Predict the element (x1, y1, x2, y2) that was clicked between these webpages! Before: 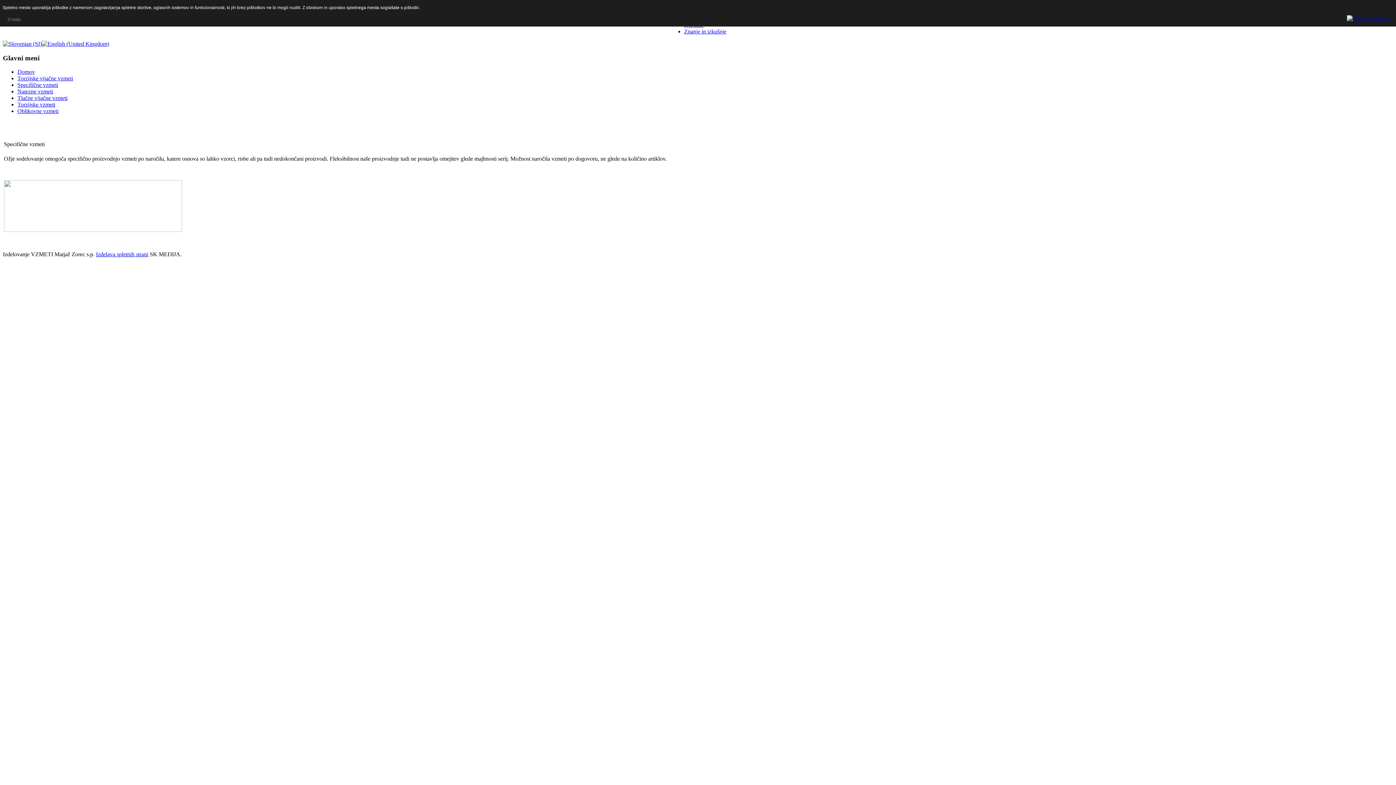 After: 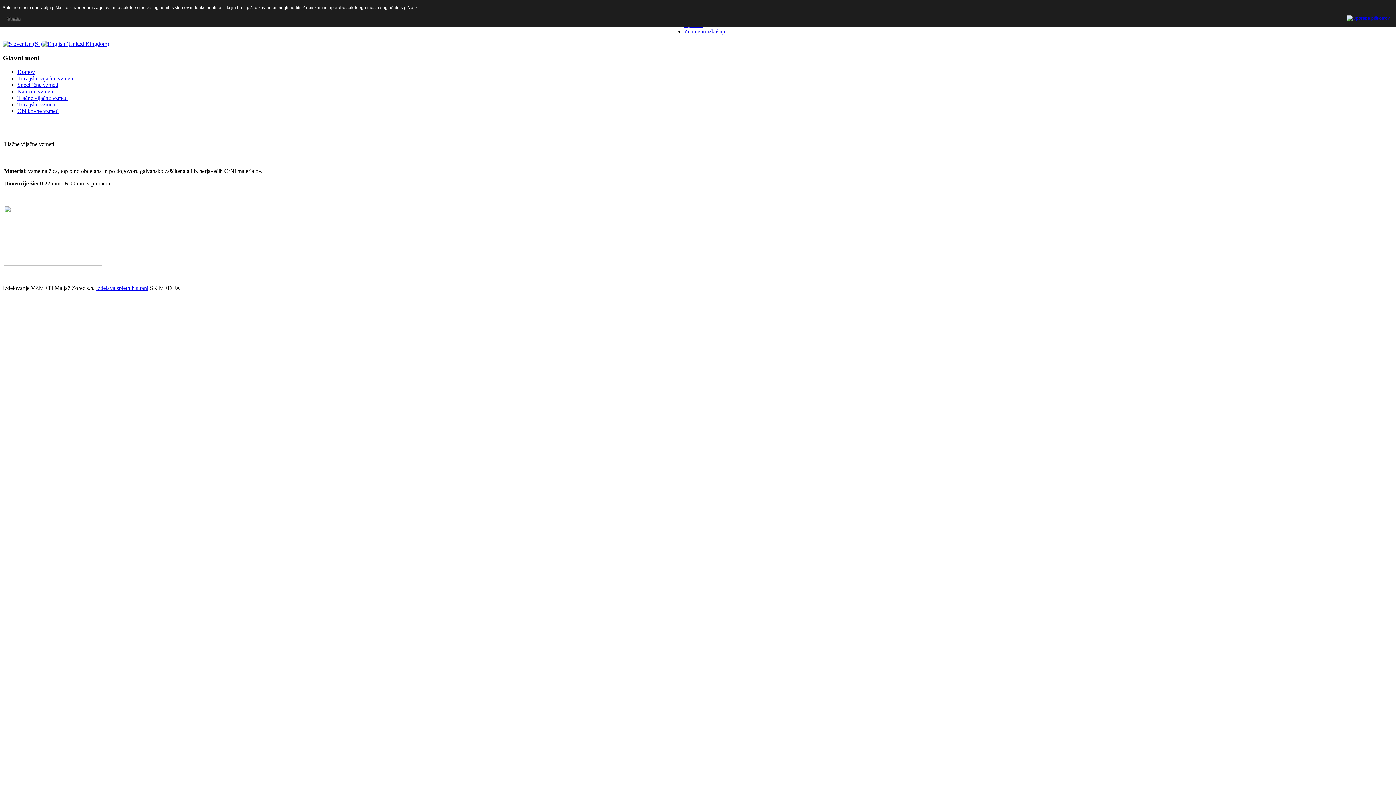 Action: label: Tlačne vijačne vzmeti bbox: (17, 95, 67, 101)